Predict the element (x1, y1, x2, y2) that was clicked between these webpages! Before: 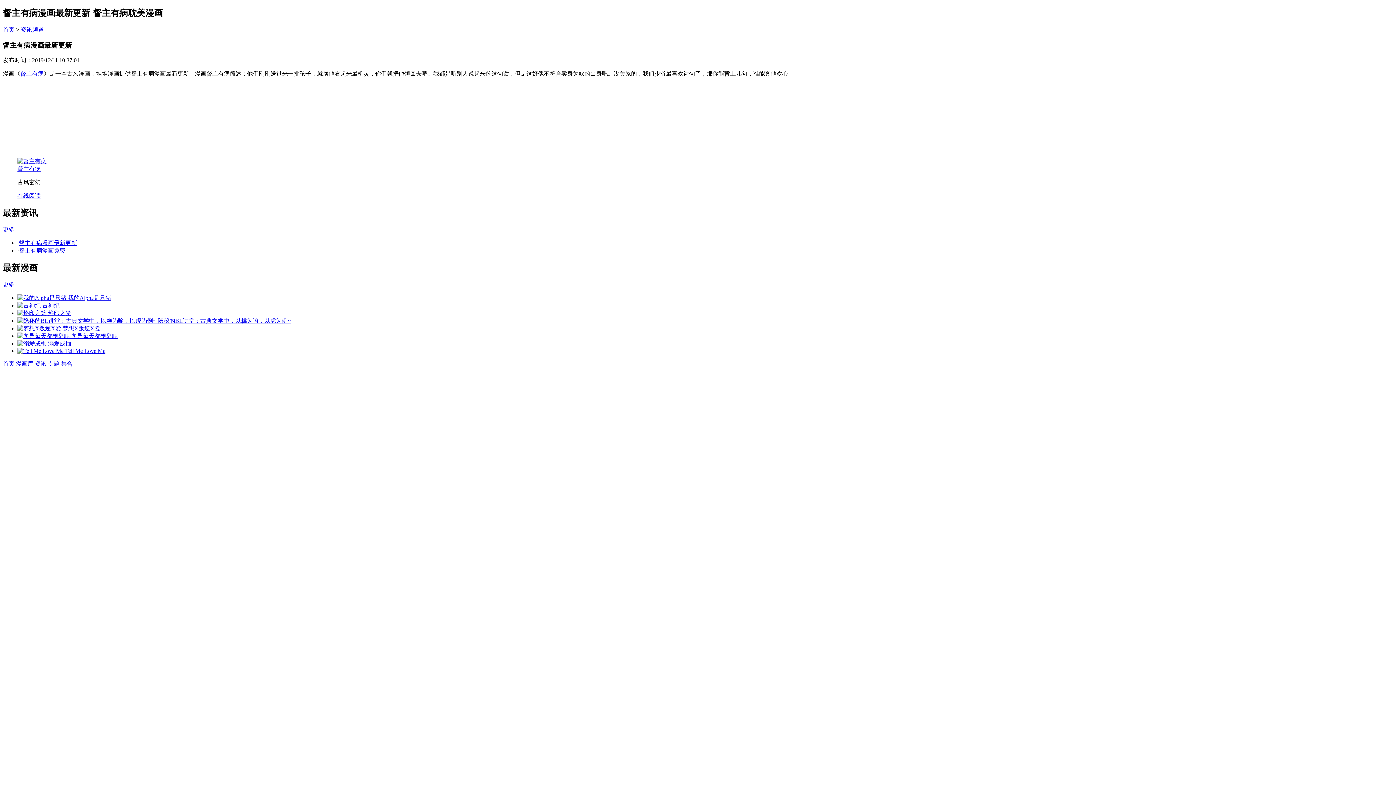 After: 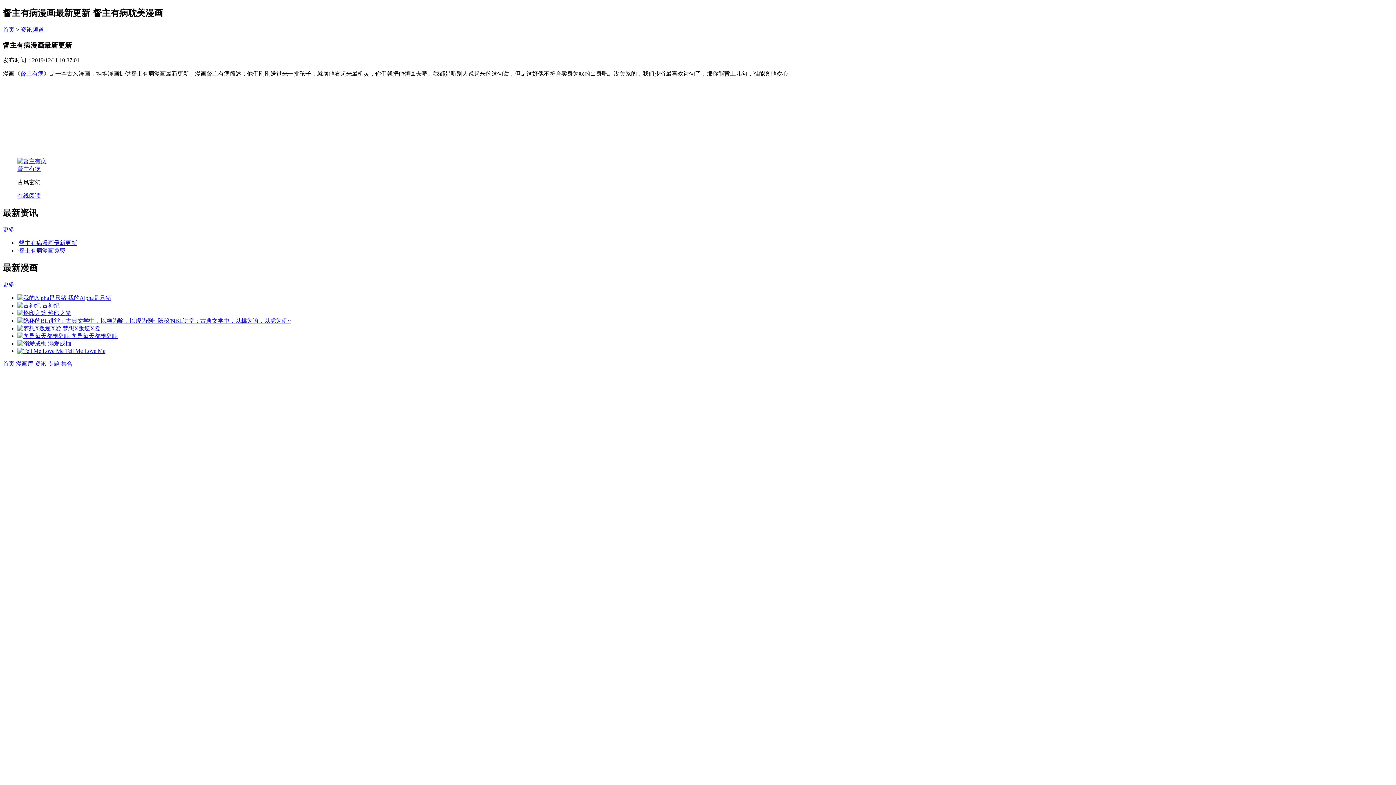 Action: label:  古神纪 bbox: (17, 302, 59, 308)